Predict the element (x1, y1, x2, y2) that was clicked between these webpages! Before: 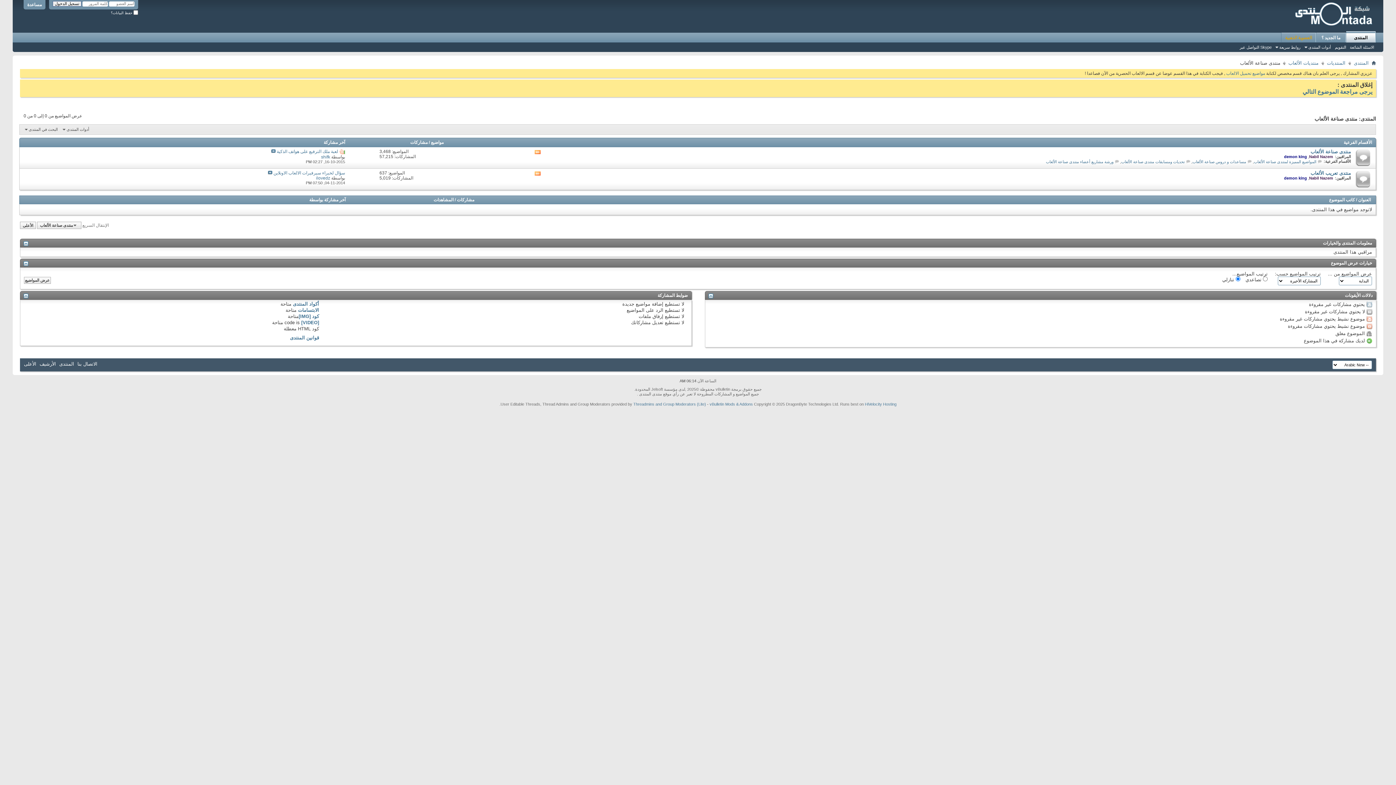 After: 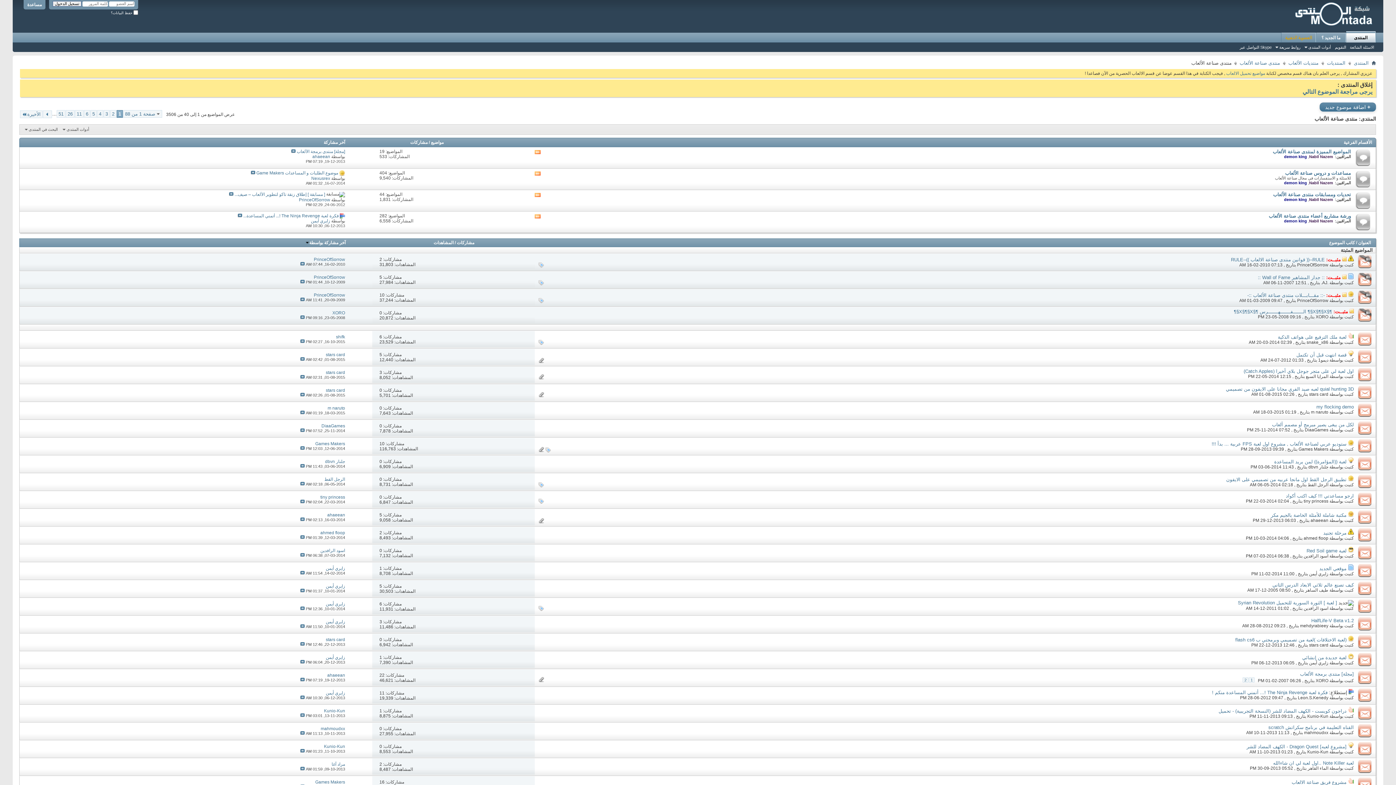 Action: label: منتدى صناعة الألعاب bbox: (1310, 149, 1351, 154)